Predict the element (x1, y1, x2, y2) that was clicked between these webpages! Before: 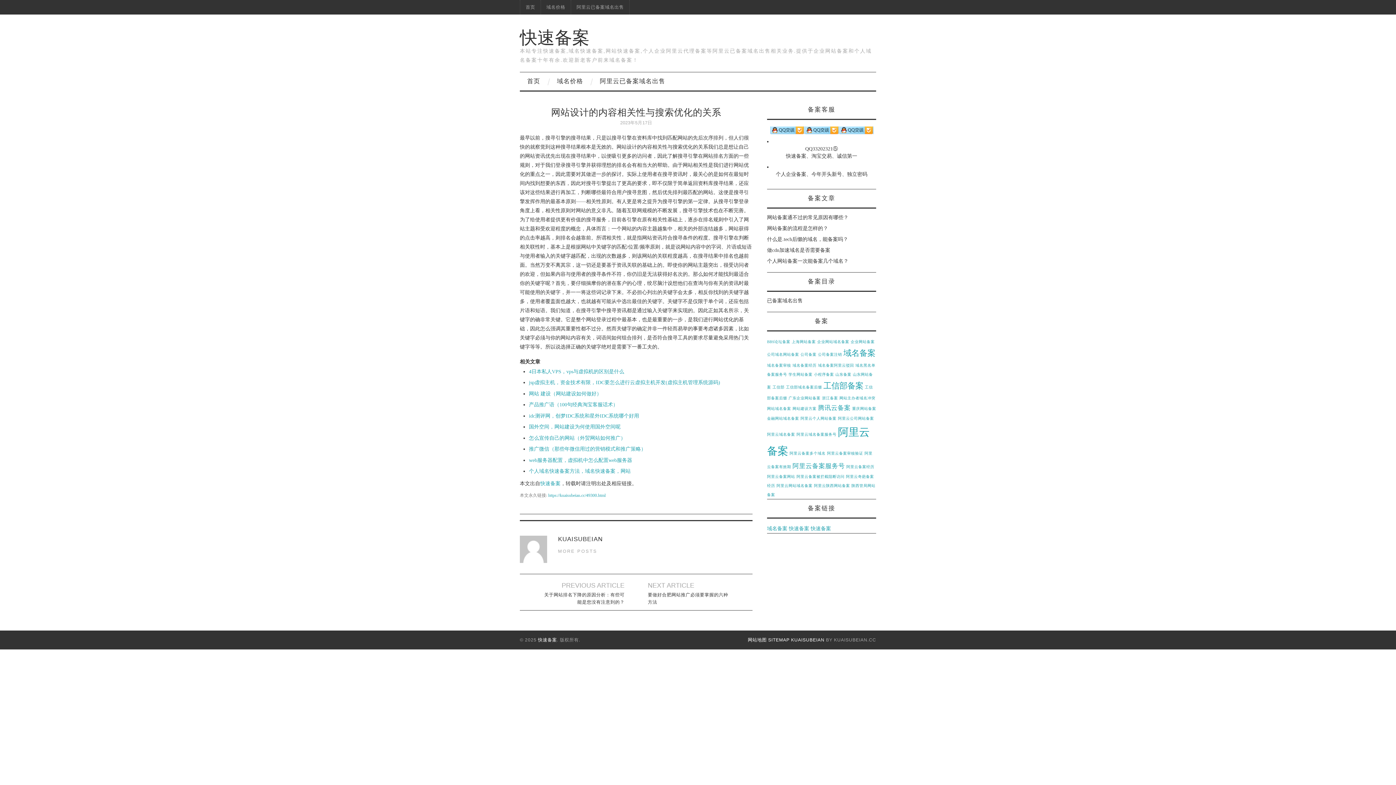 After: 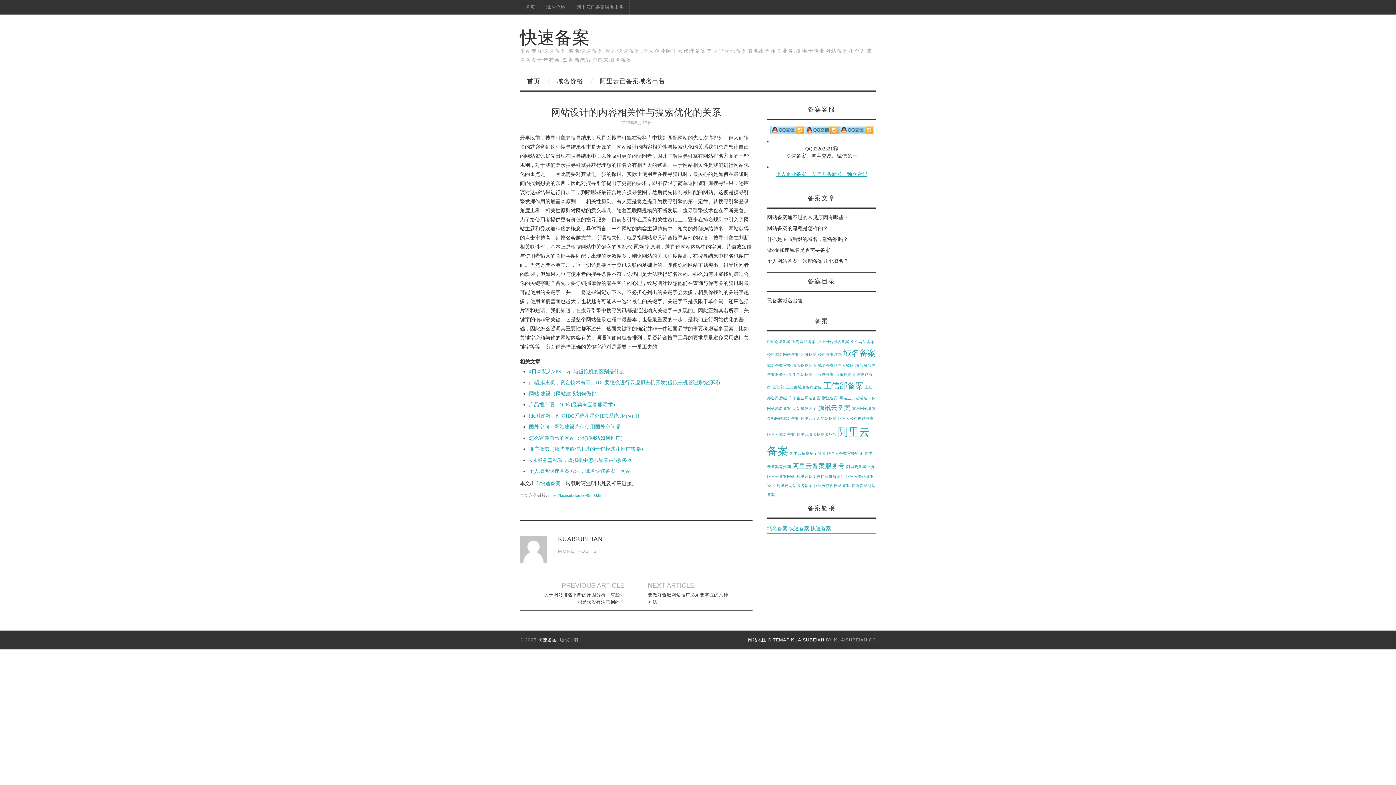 Action: label: 个人企业备案、今年开头新号、独立密码 bbox: (776, 171, 867, 177)